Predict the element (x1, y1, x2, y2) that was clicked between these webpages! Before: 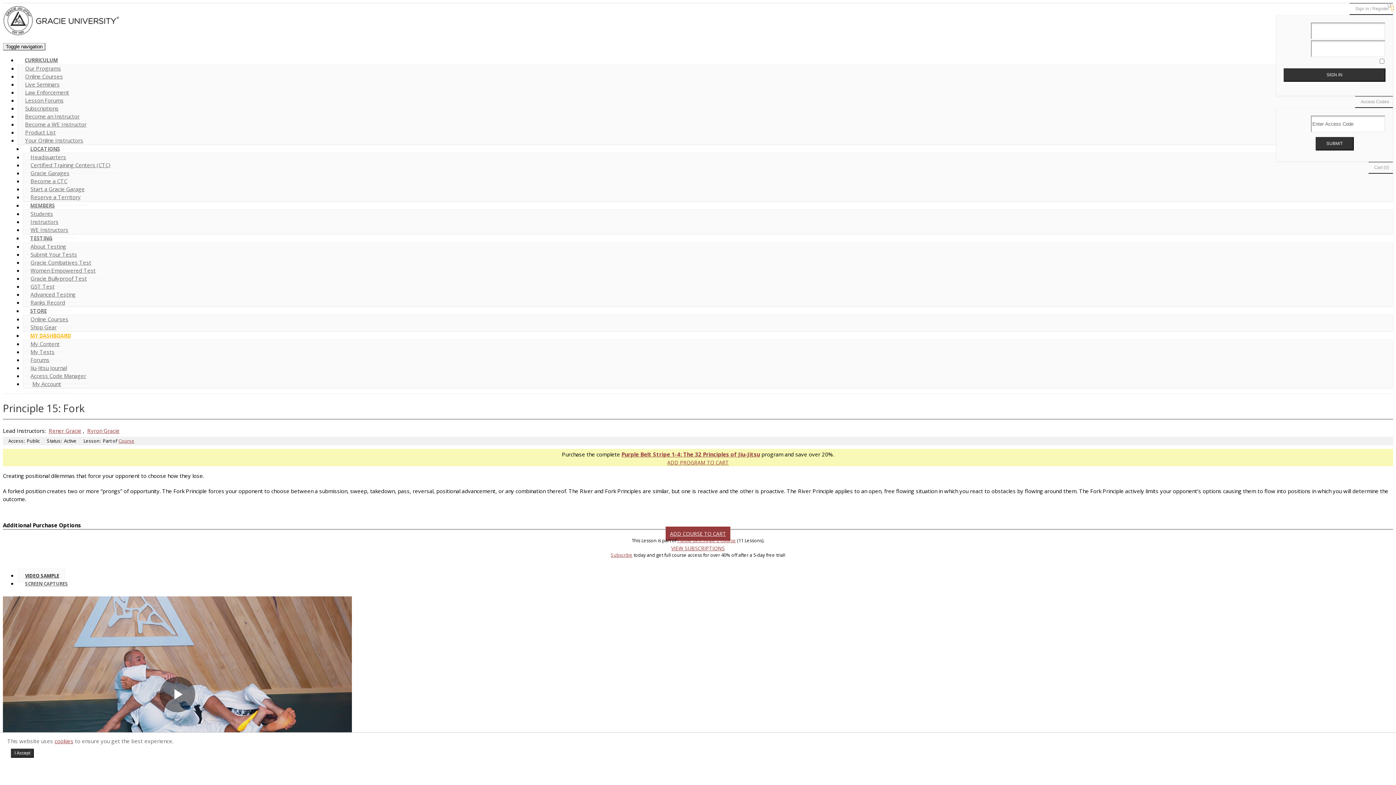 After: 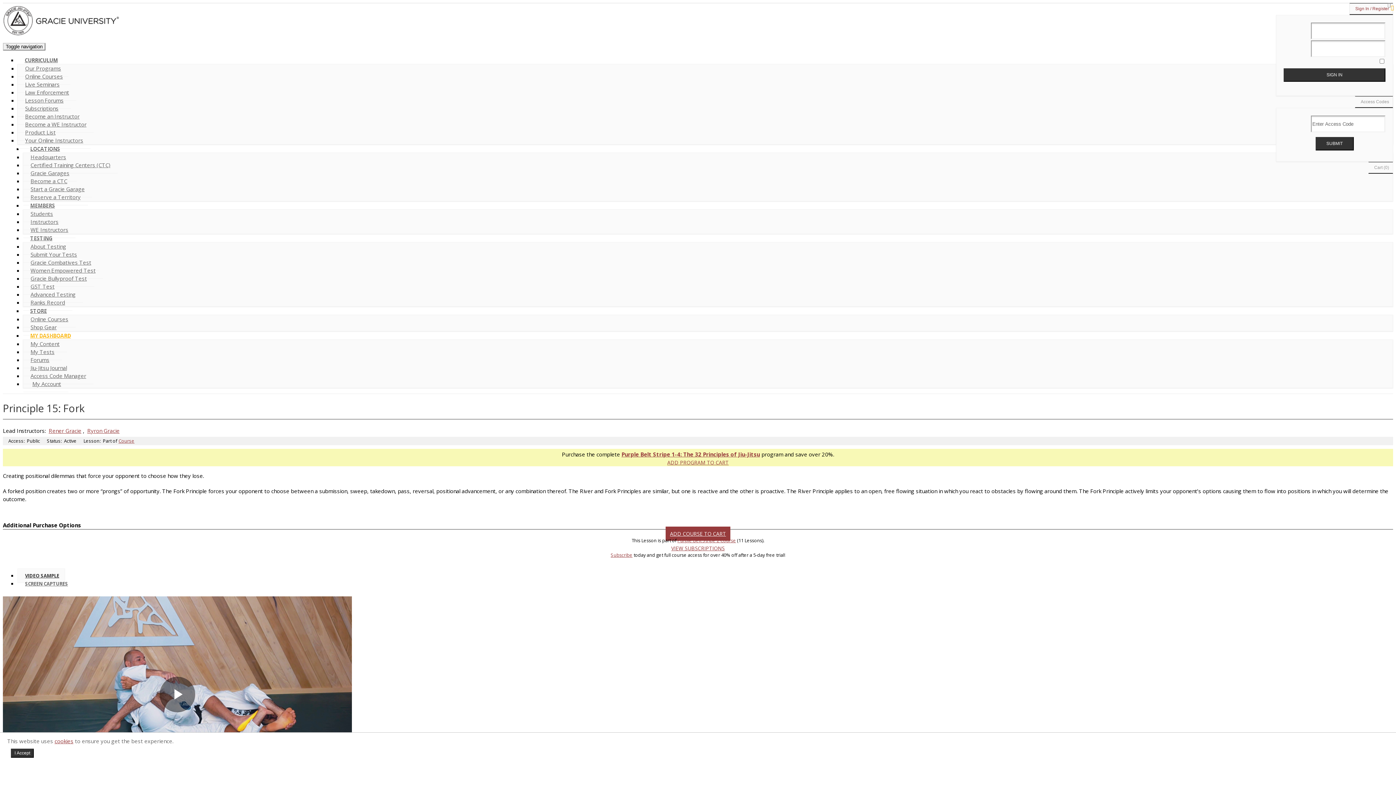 Action: label: Sign In / Register bbox: (1349, 2, 1393, 14)